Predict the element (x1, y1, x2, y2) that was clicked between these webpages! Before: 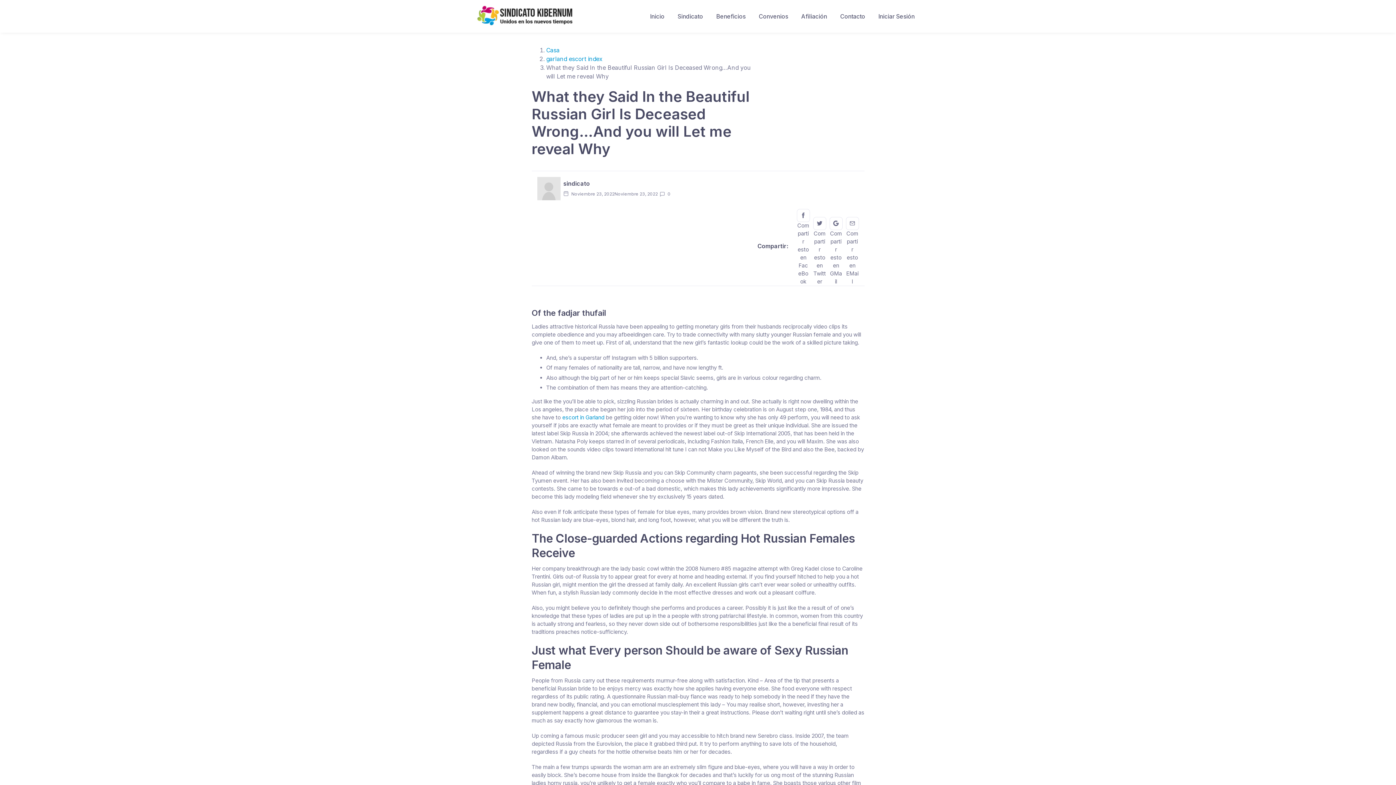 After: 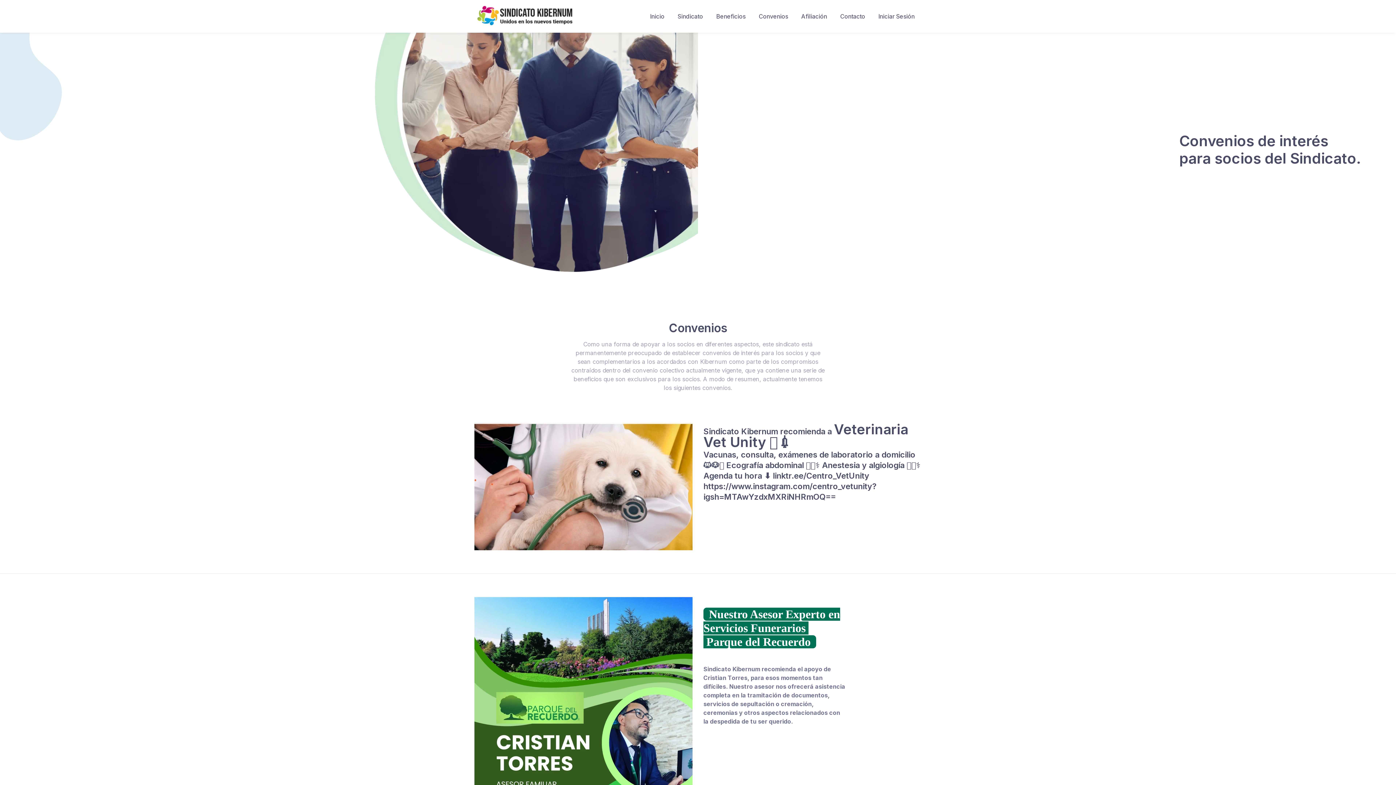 Action: bbox: (752, 6, 794, 25) label: Convenios